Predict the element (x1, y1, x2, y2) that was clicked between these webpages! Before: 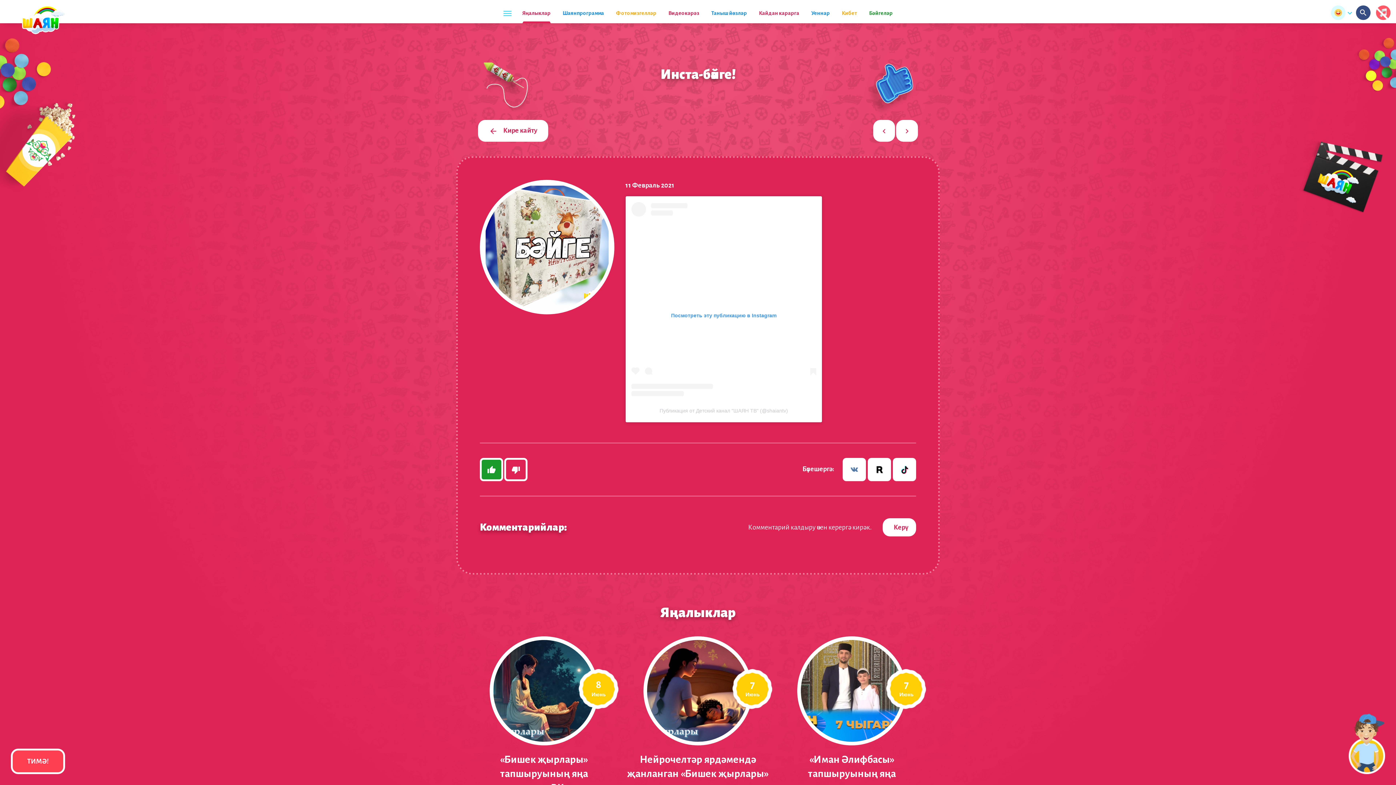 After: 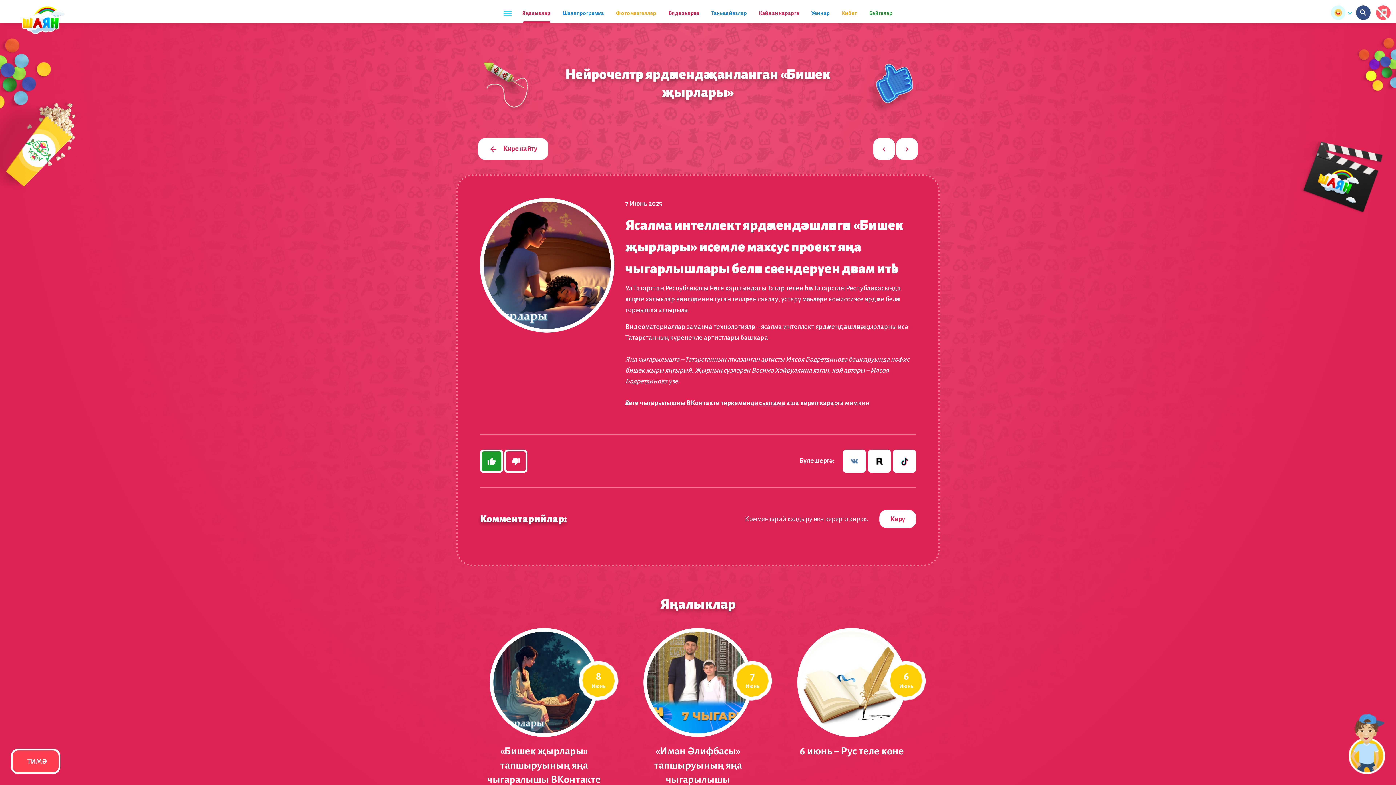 Action: bbox: (621, 636, 775, 781) label: Нейрочелтәр ярдәмендә җанланган «Бишек җырлары»
7
Июнь
Нейрочелтәр ярдәмендә җанланган «Бишек җырлары»